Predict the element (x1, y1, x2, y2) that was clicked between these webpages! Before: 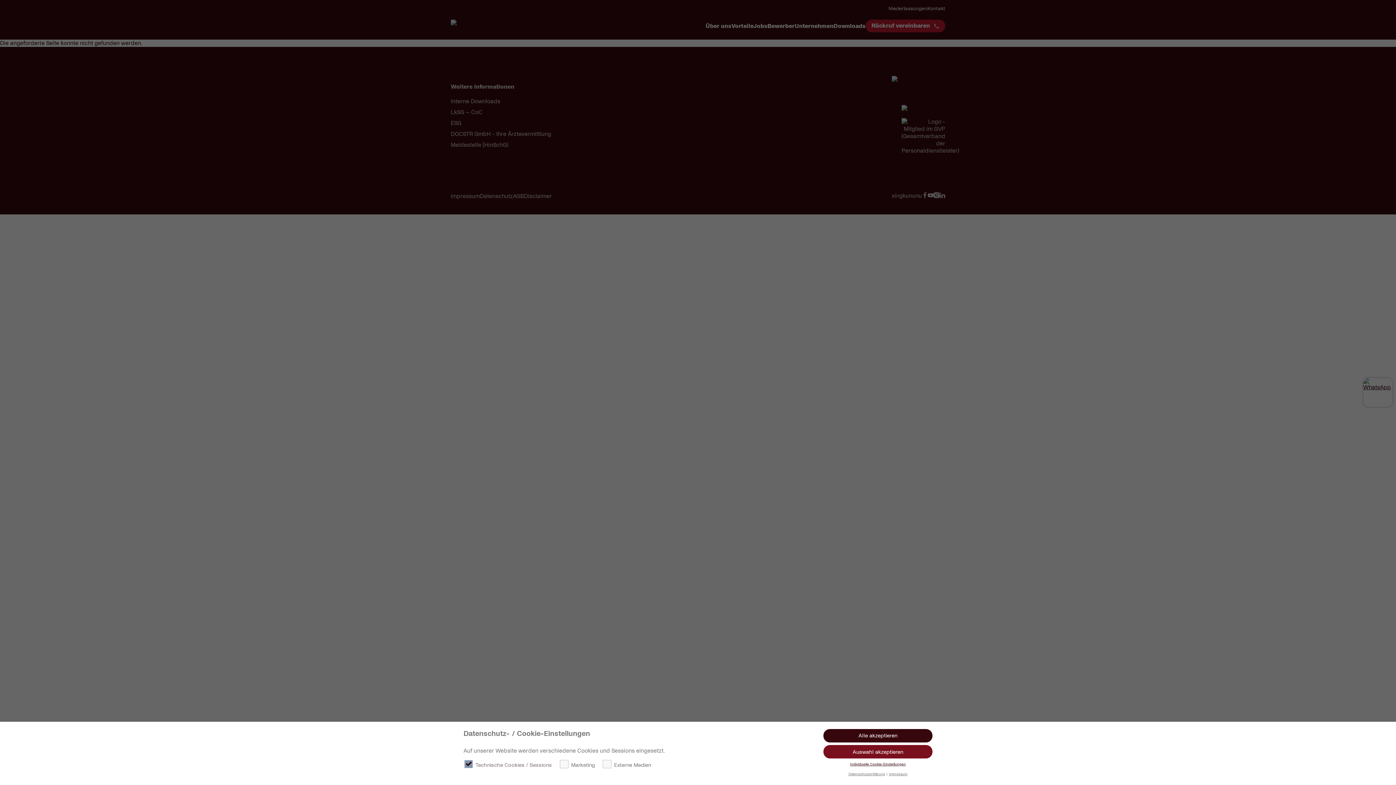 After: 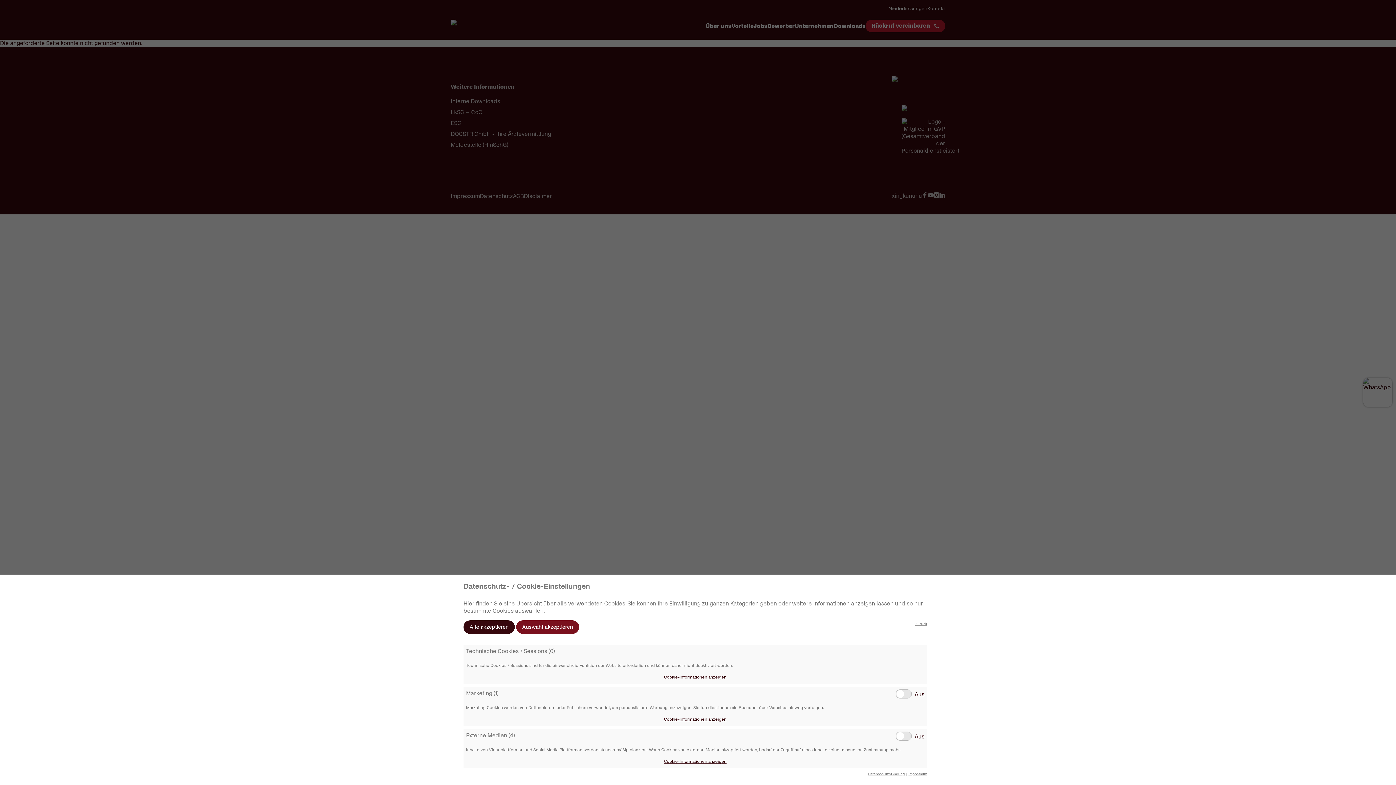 Action: label: Individuelle Cookie-Einstellungen bbox: (823, 761, 932, 768)